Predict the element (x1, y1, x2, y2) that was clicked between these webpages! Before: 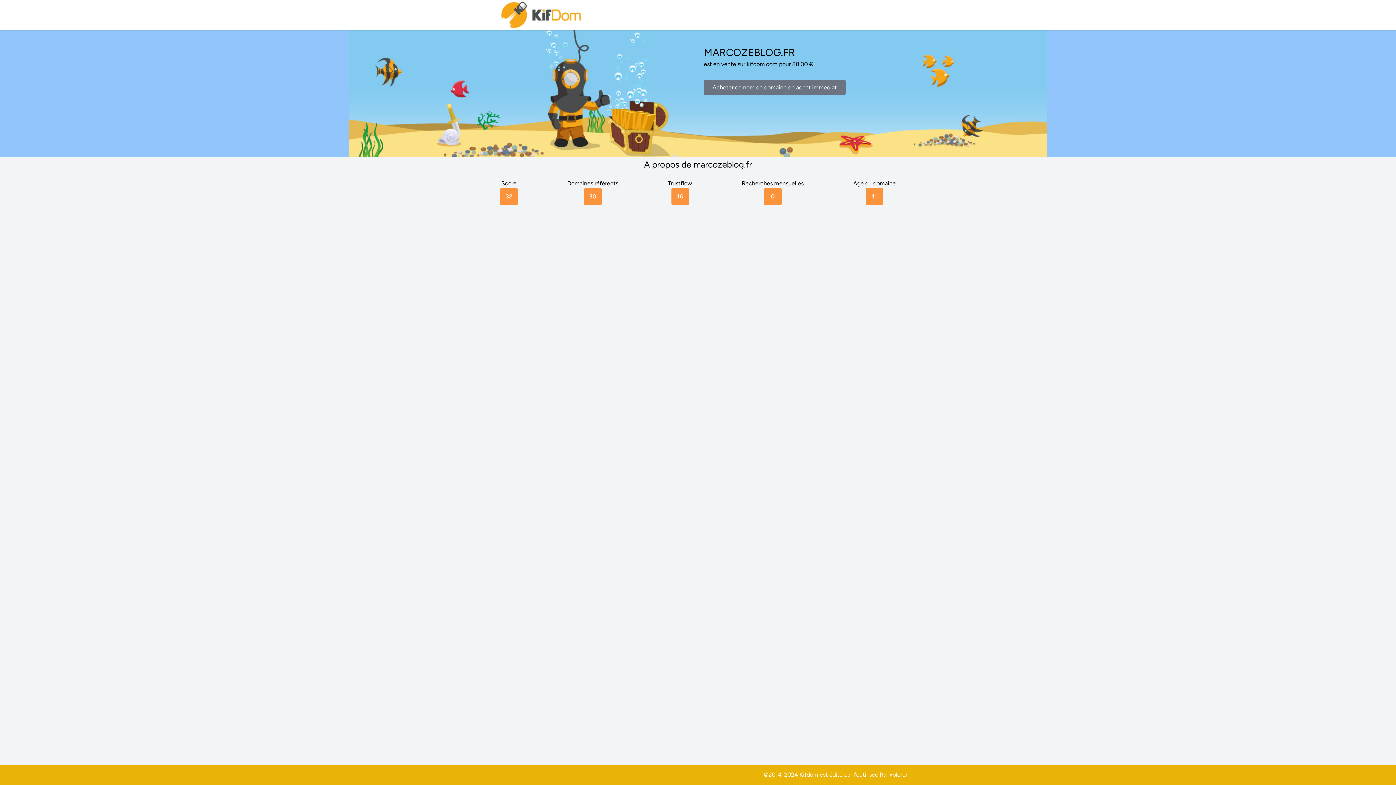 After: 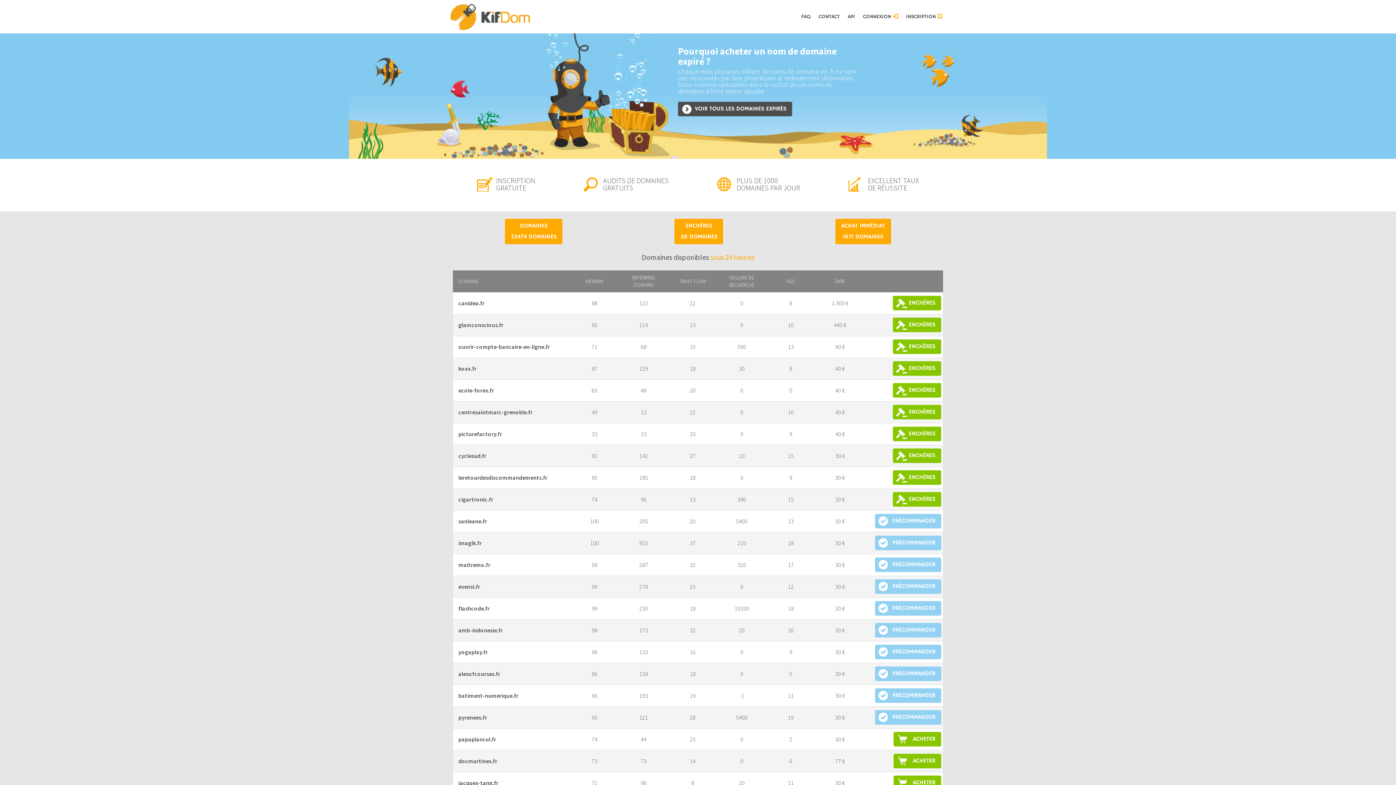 Action: bbox: (500, 0, 583, 30)